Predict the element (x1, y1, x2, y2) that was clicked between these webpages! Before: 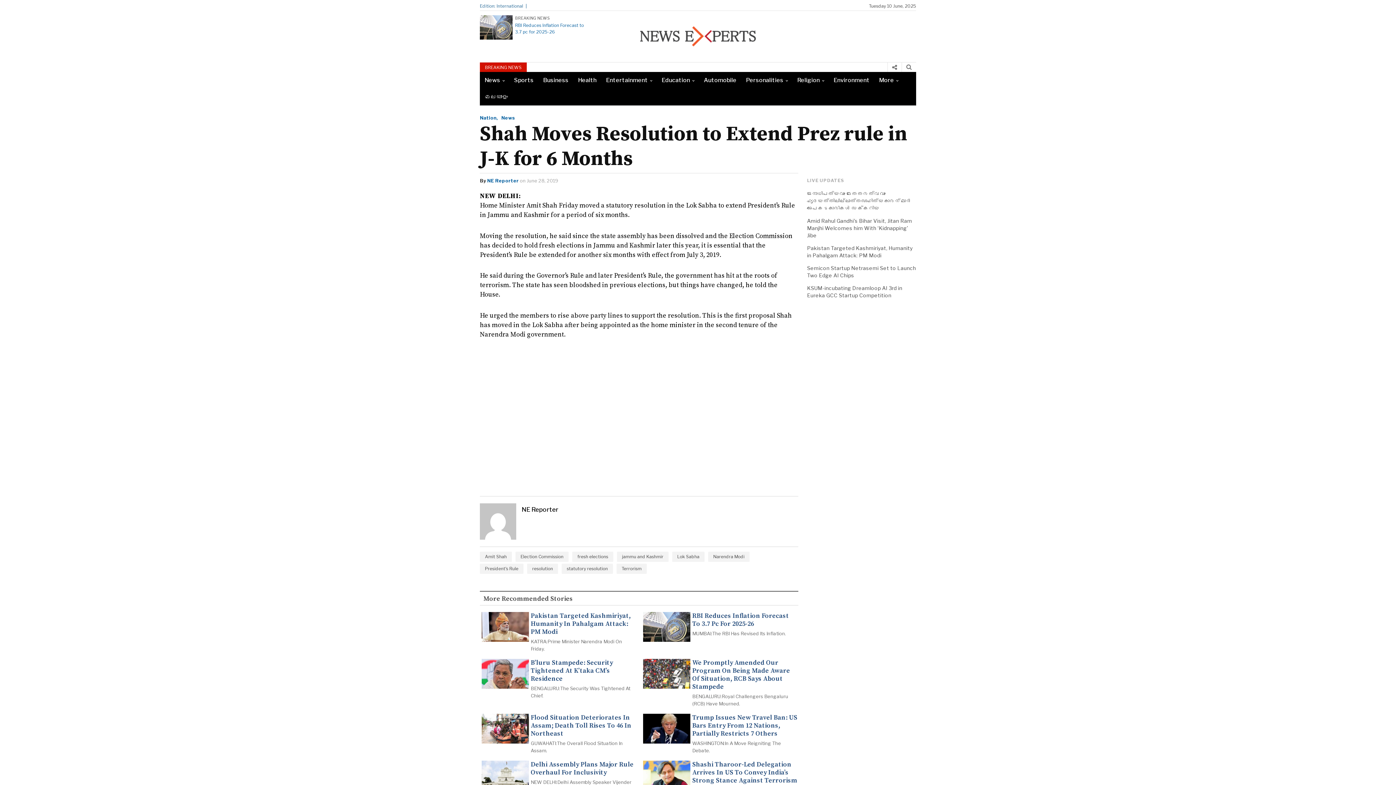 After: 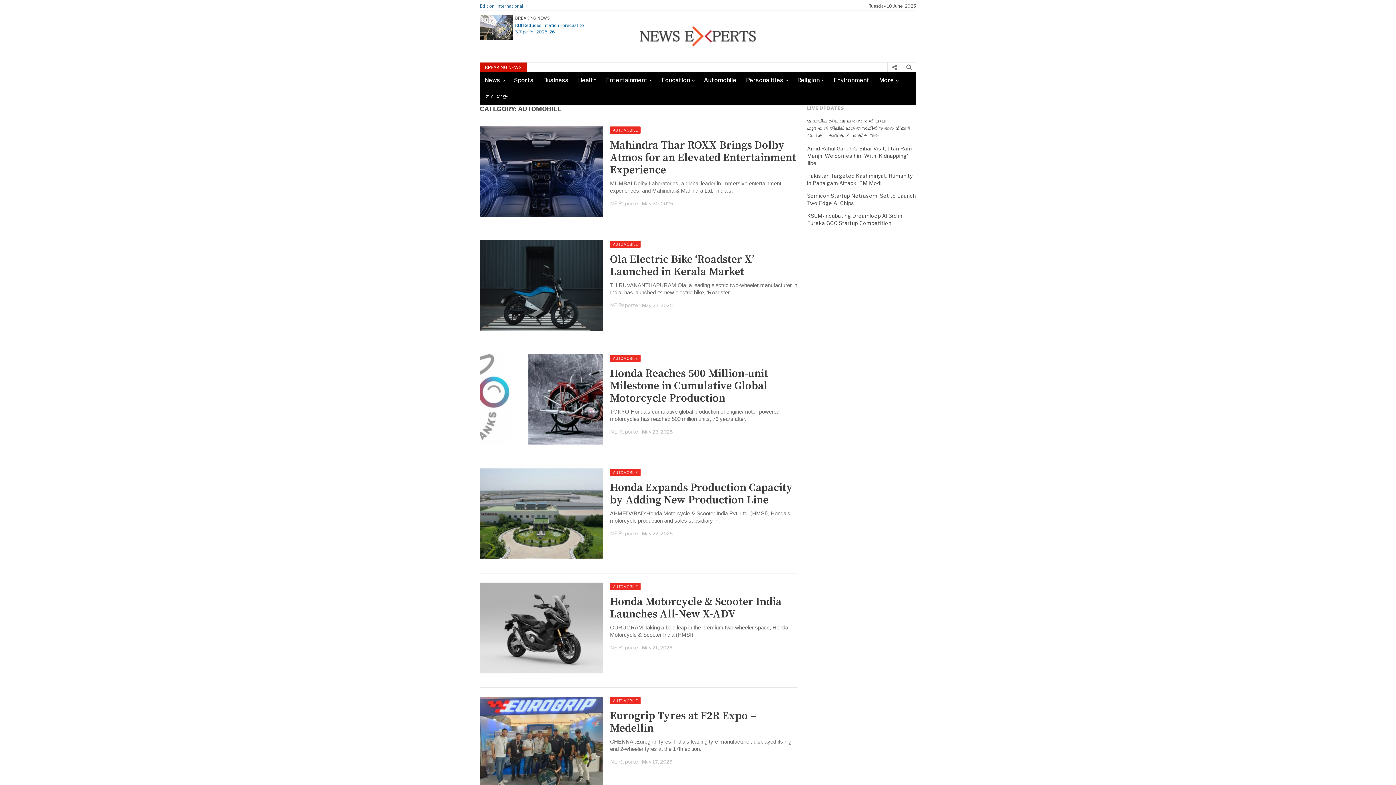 Action: label: Automobile bbox: (699, 72, 741, 88)